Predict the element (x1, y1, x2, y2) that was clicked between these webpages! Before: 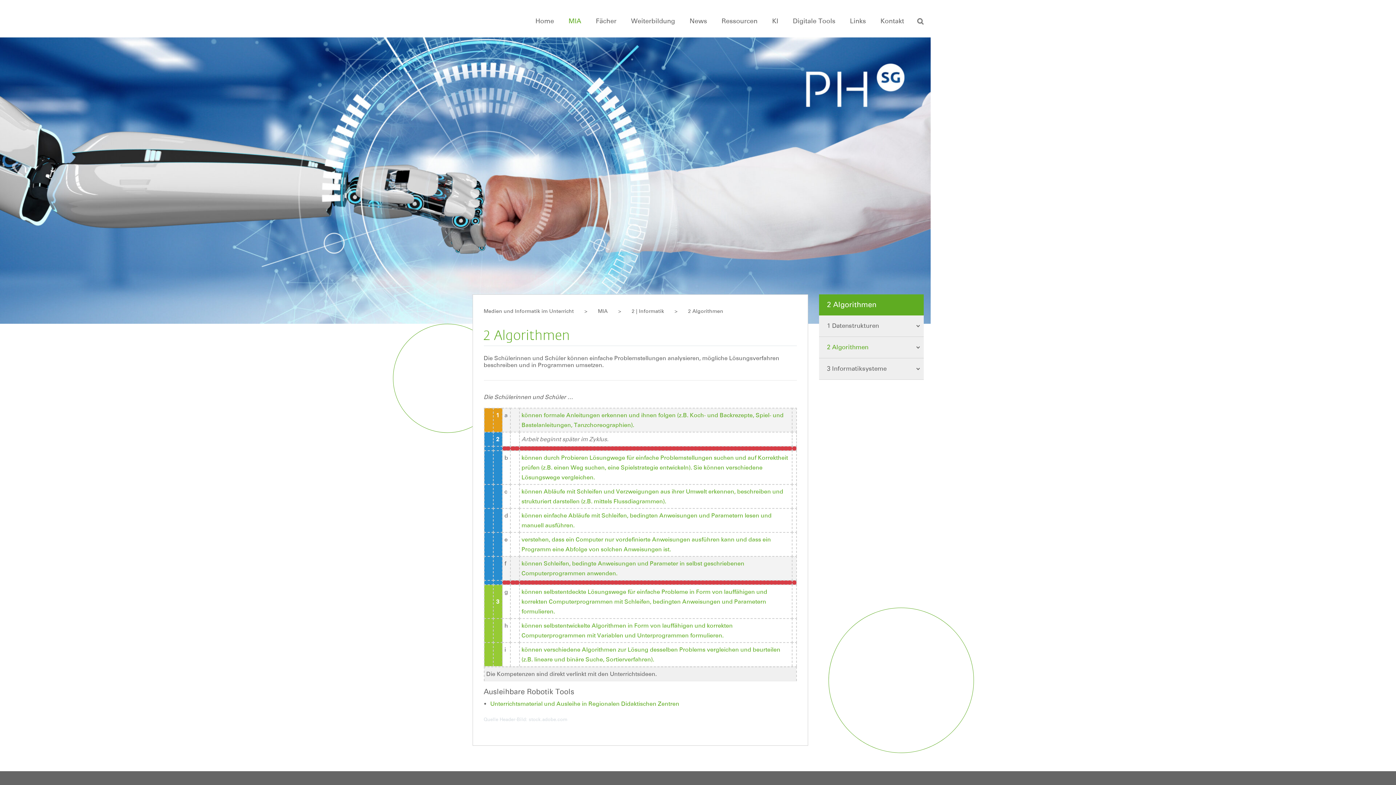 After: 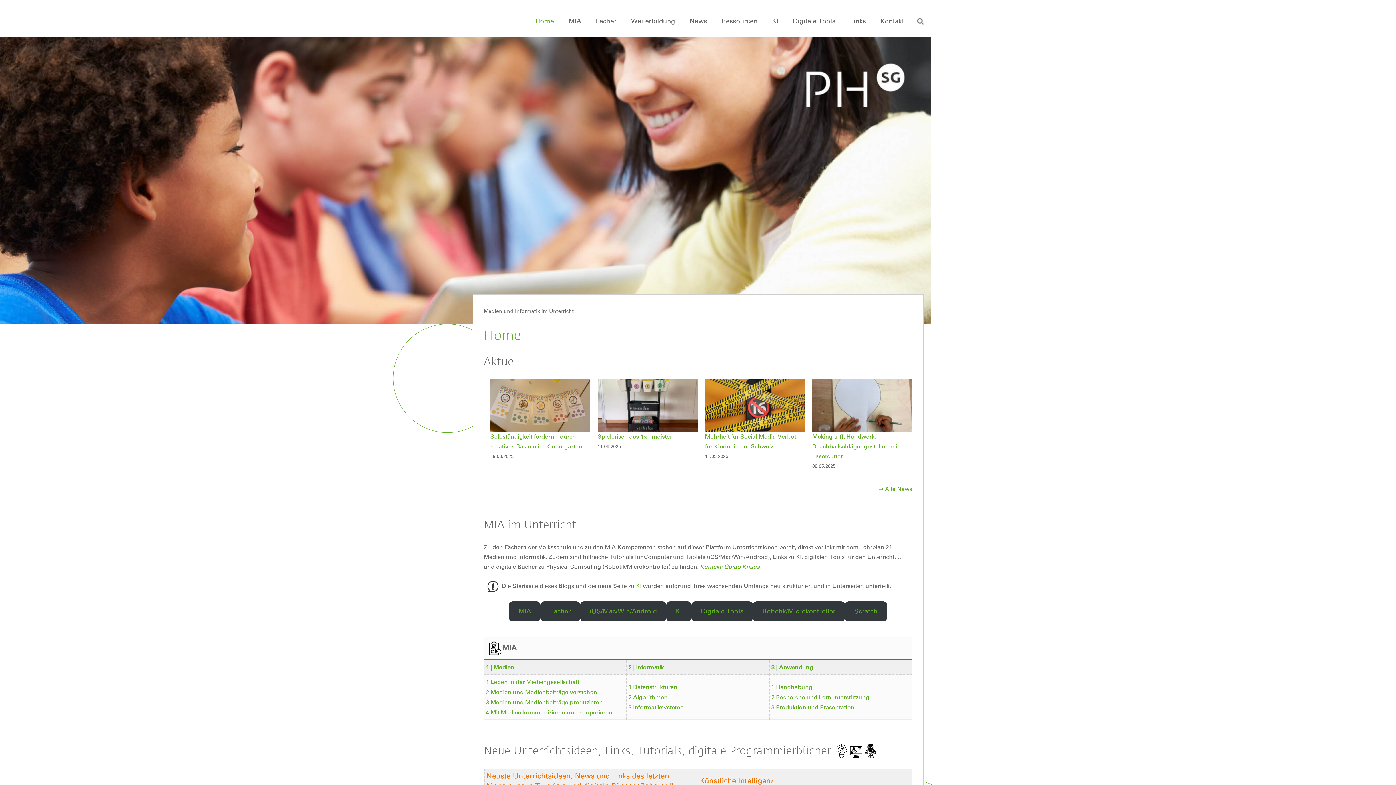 Action: label: Medien und Informatik im Unterricht bbox: (483, 306, 574, 316)